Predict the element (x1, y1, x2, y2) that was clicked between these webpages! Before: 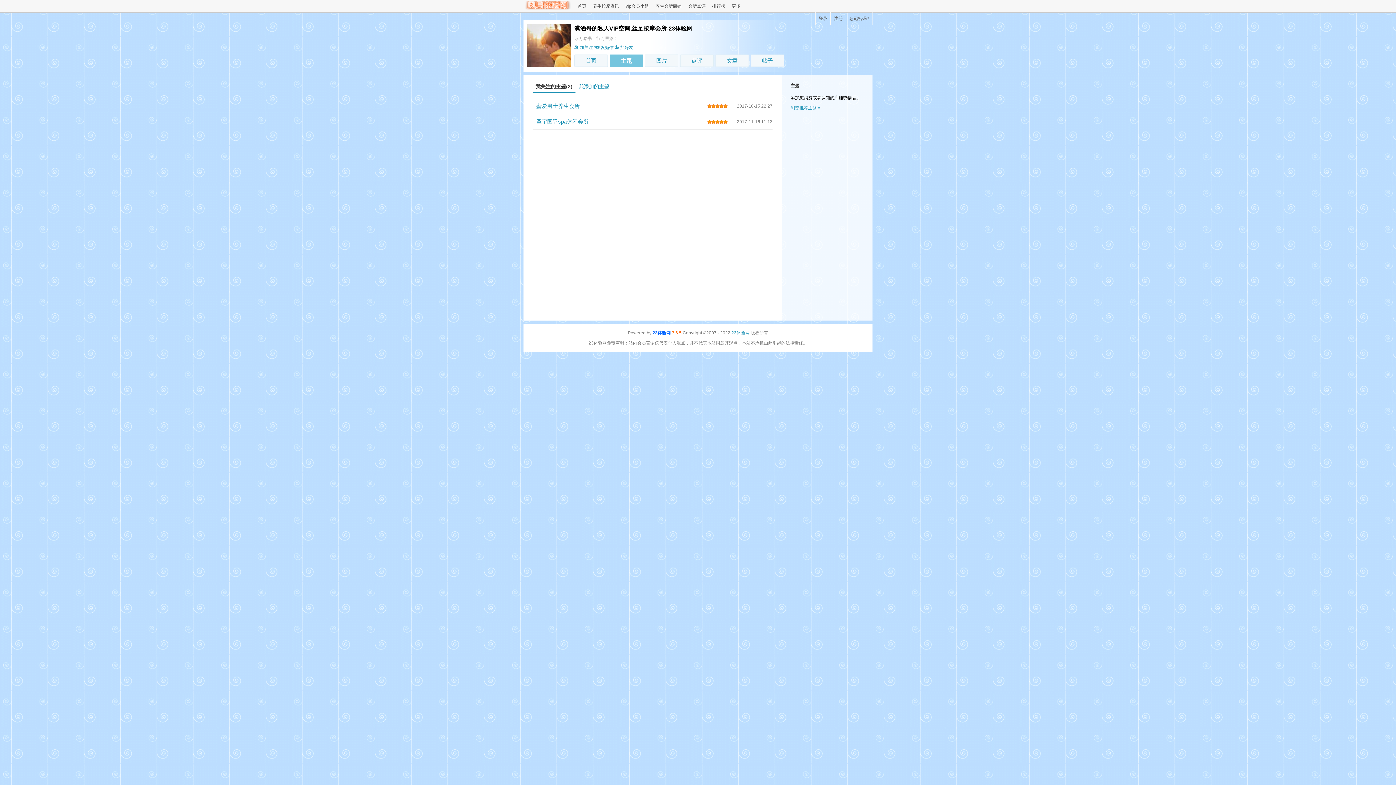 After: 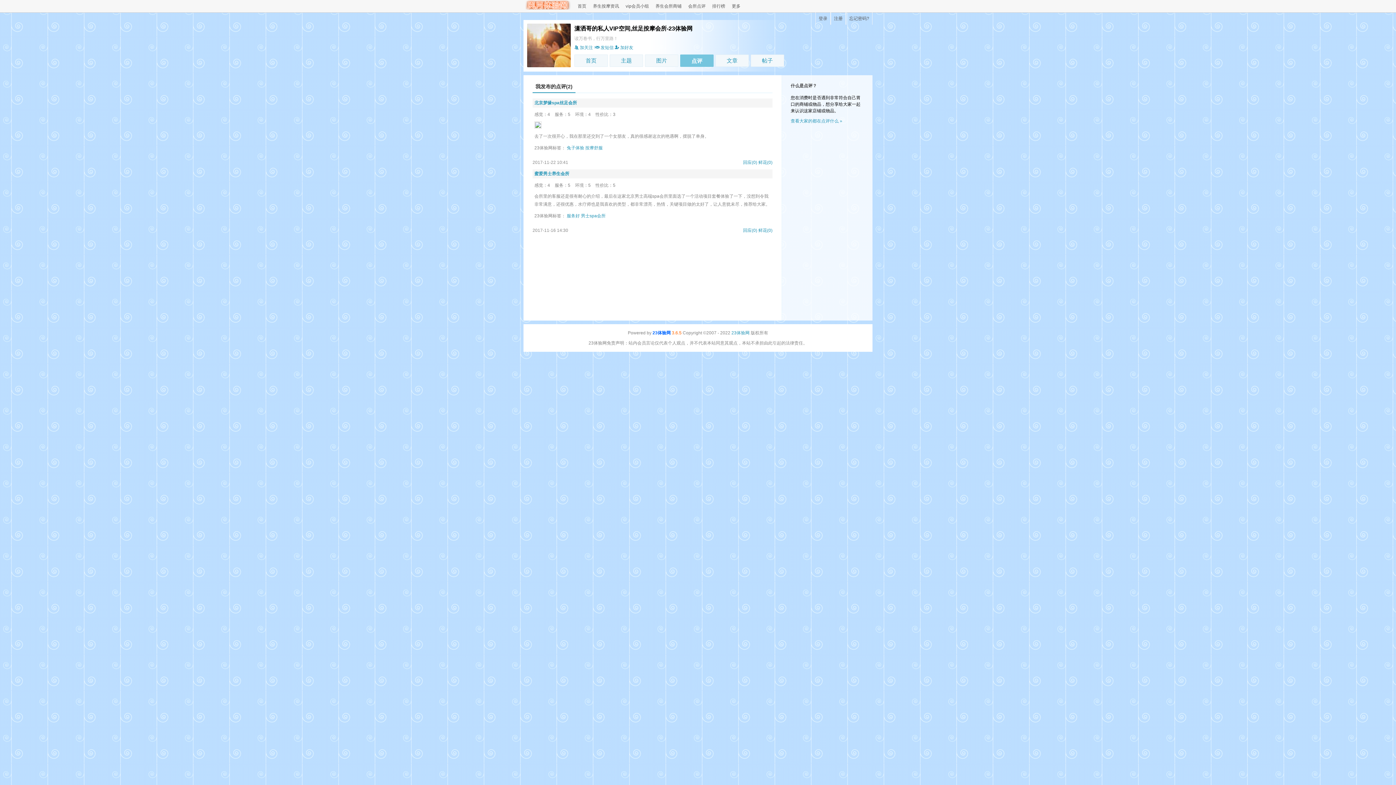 Action: label: 点评 bbox: (680, 54, 713, 66)